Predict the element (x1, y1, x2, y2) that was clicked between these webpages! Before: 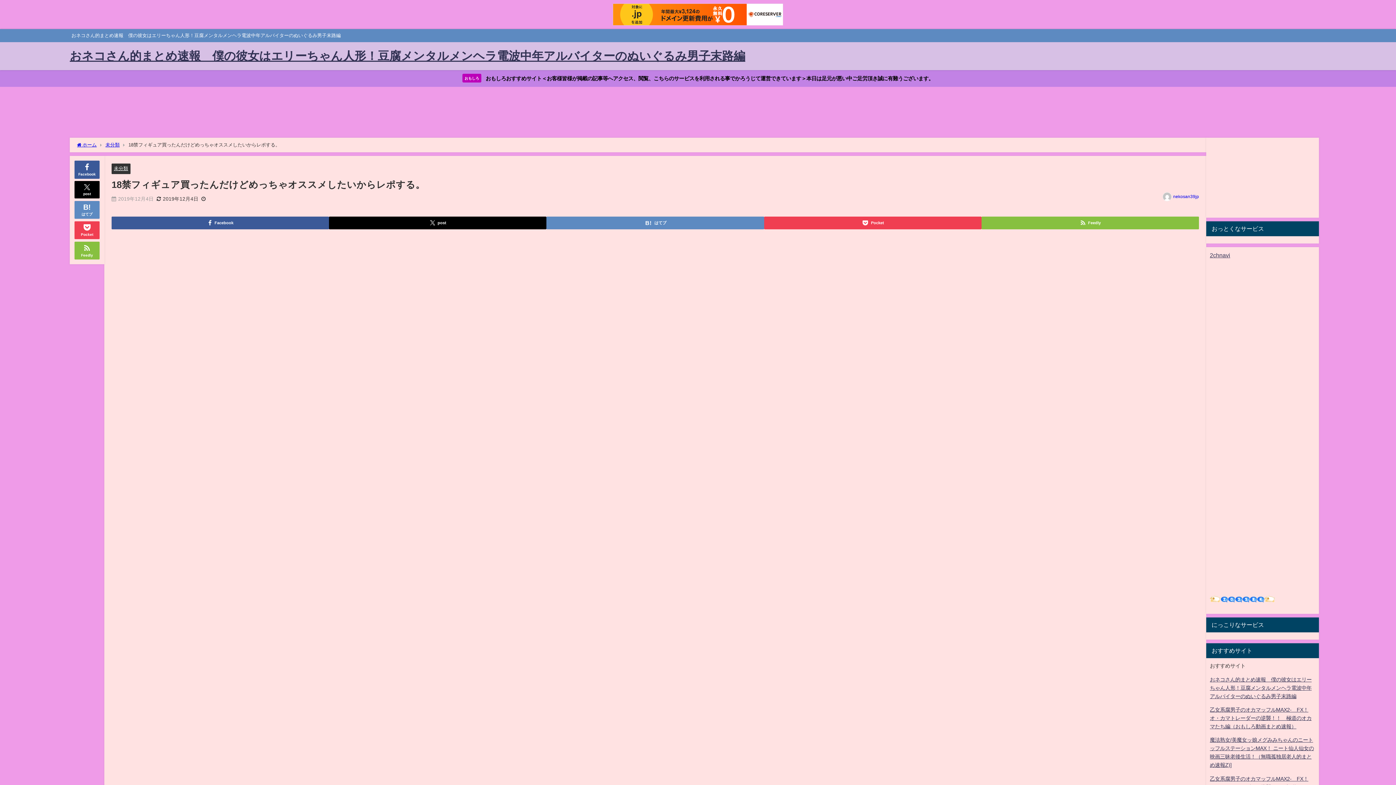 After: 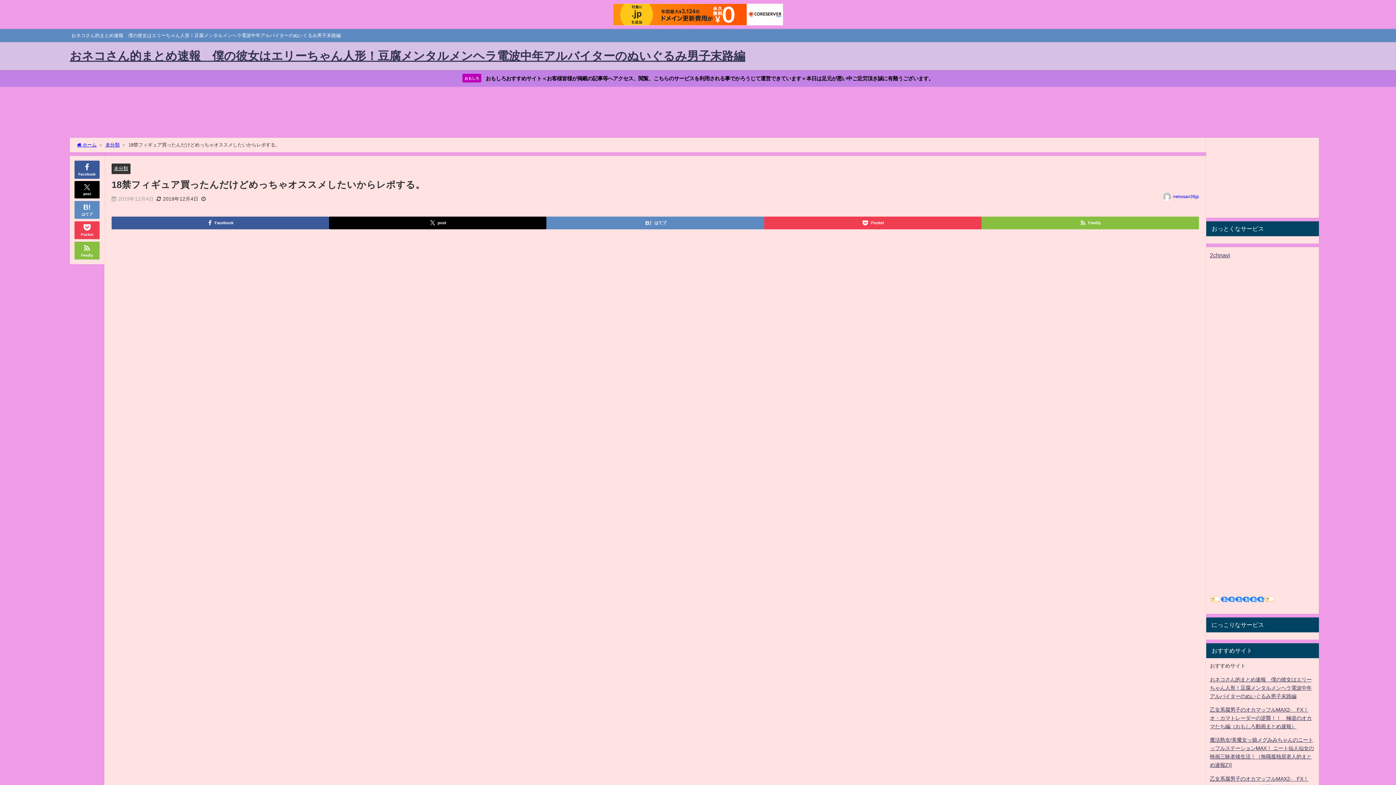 Action: bbox: (613, 3, 783, 25)